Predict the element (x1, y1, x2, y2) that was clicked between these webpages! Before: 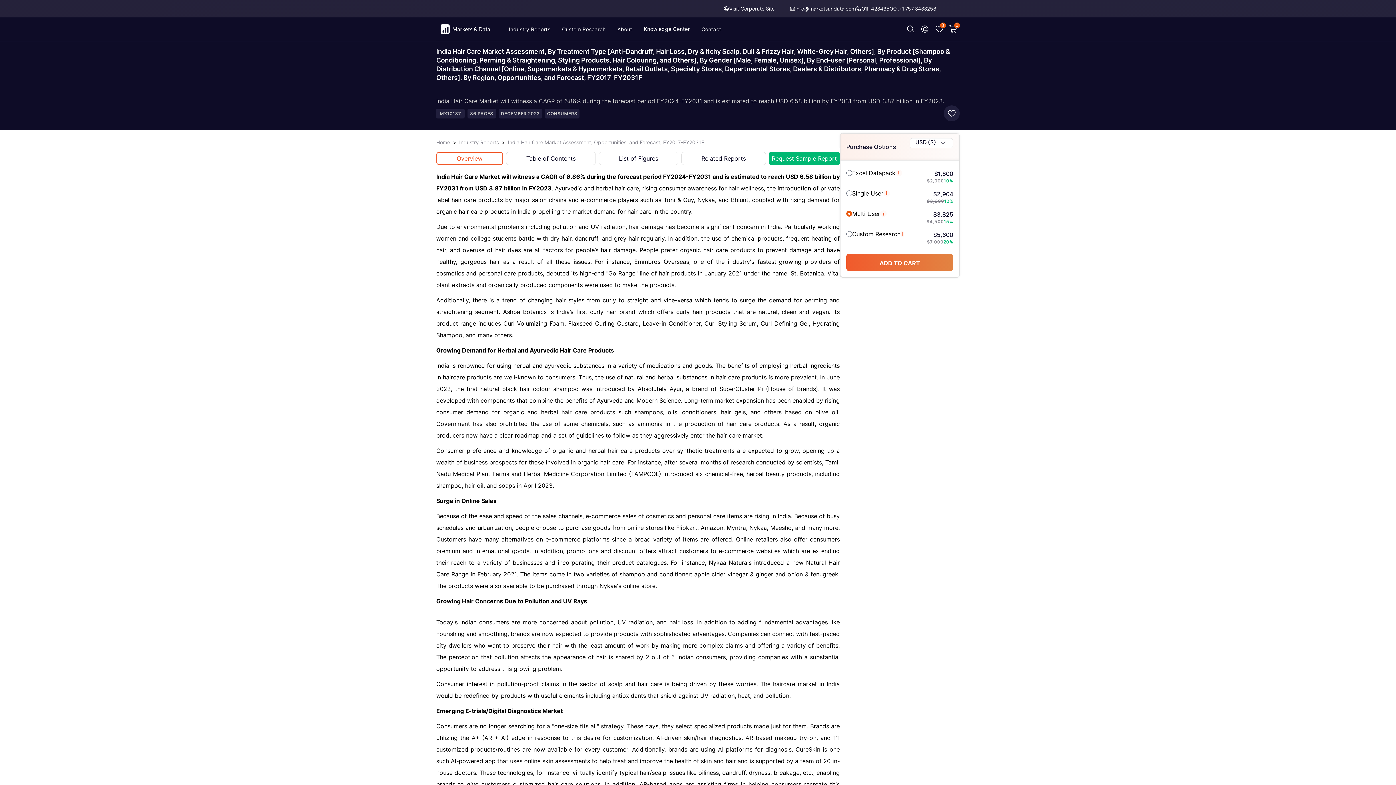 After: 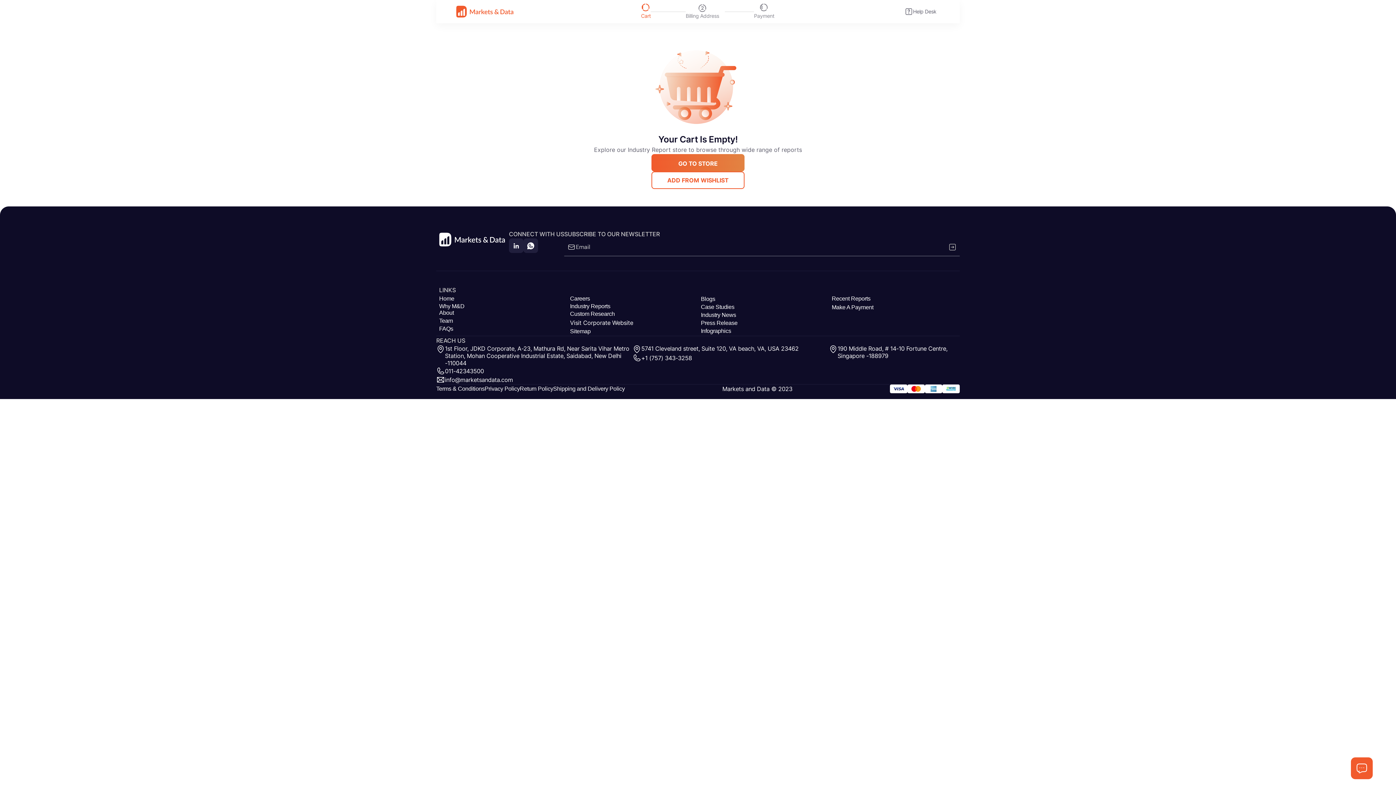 Action: label: 0 bbox: (945, 21, 961, 37)